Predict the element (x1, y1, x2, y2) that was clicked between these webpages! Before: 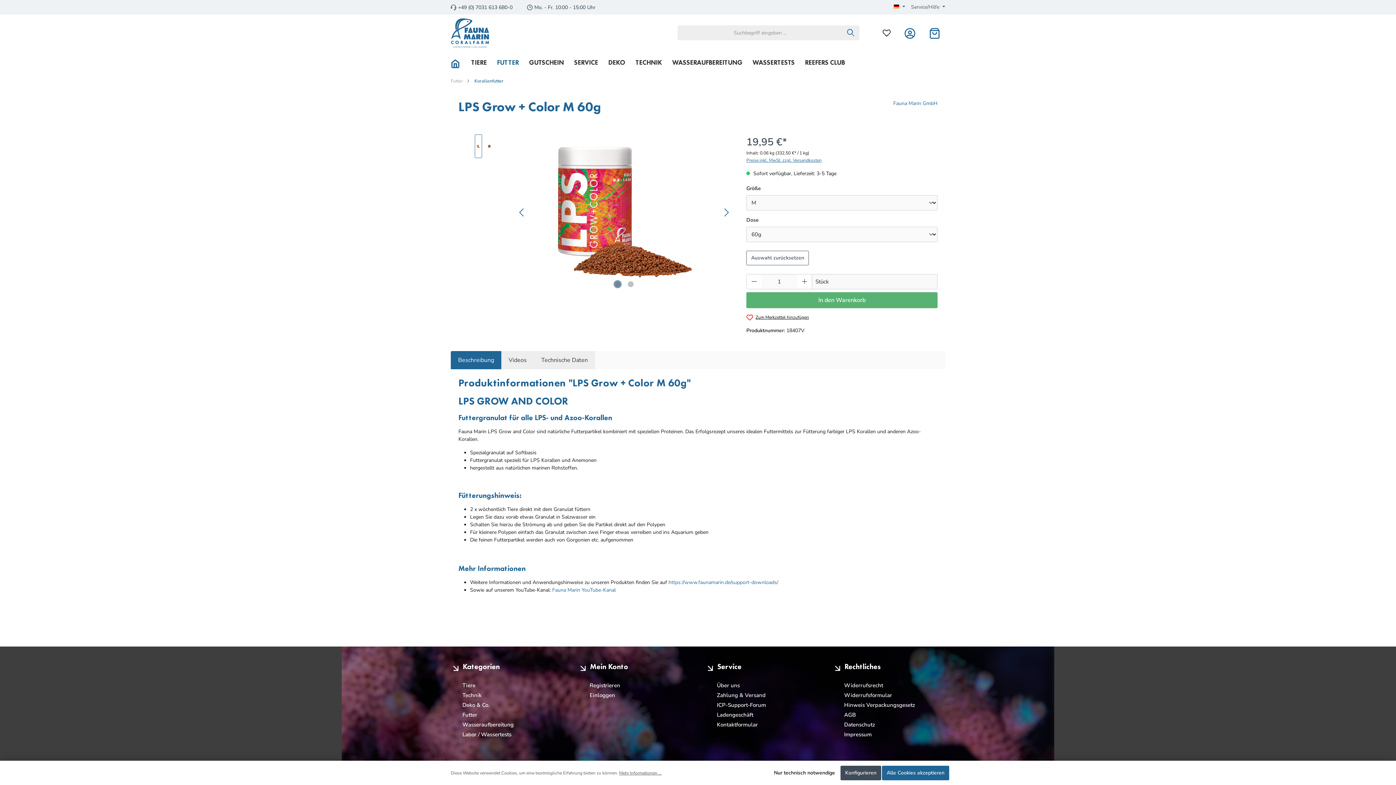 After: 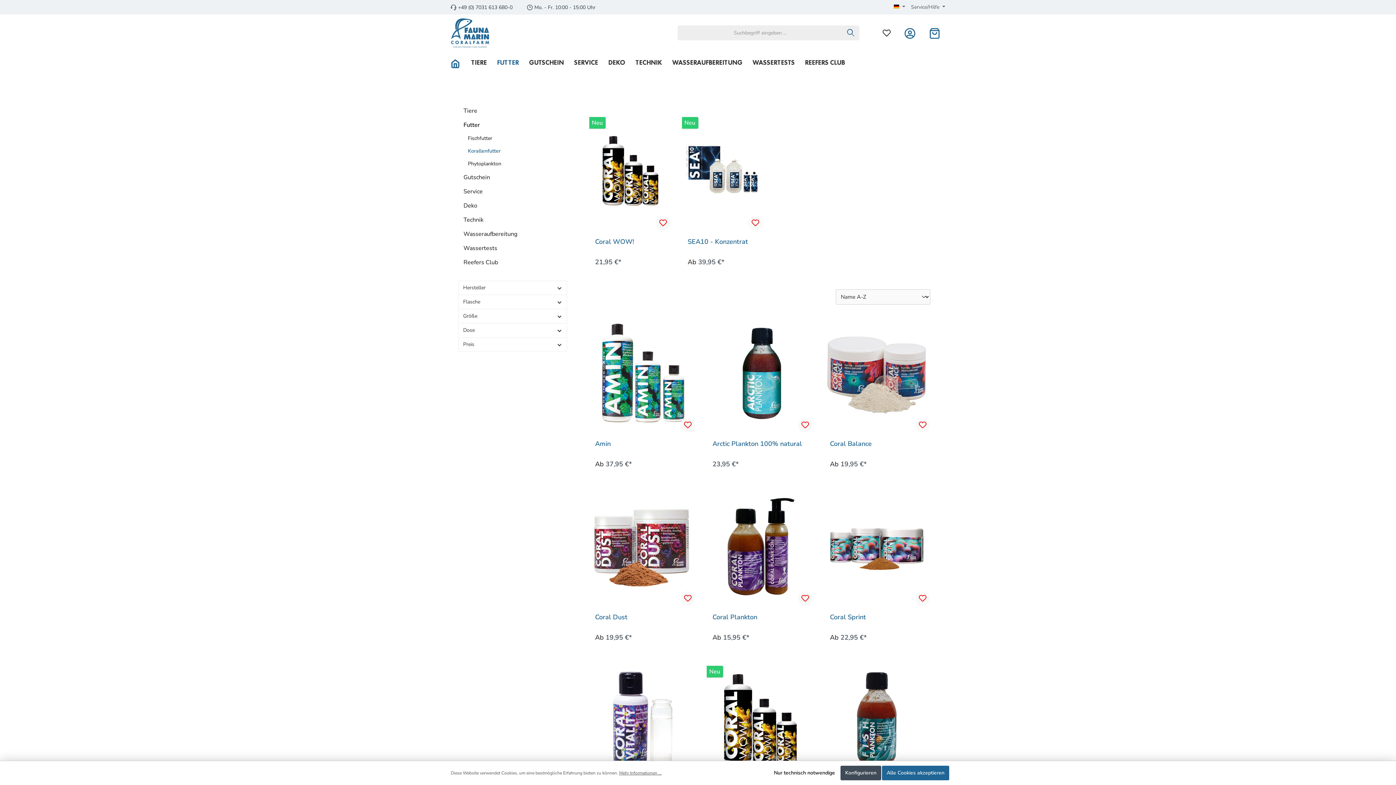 Action: bbox: (474, 78, 503, 83) label: Korallenfutter